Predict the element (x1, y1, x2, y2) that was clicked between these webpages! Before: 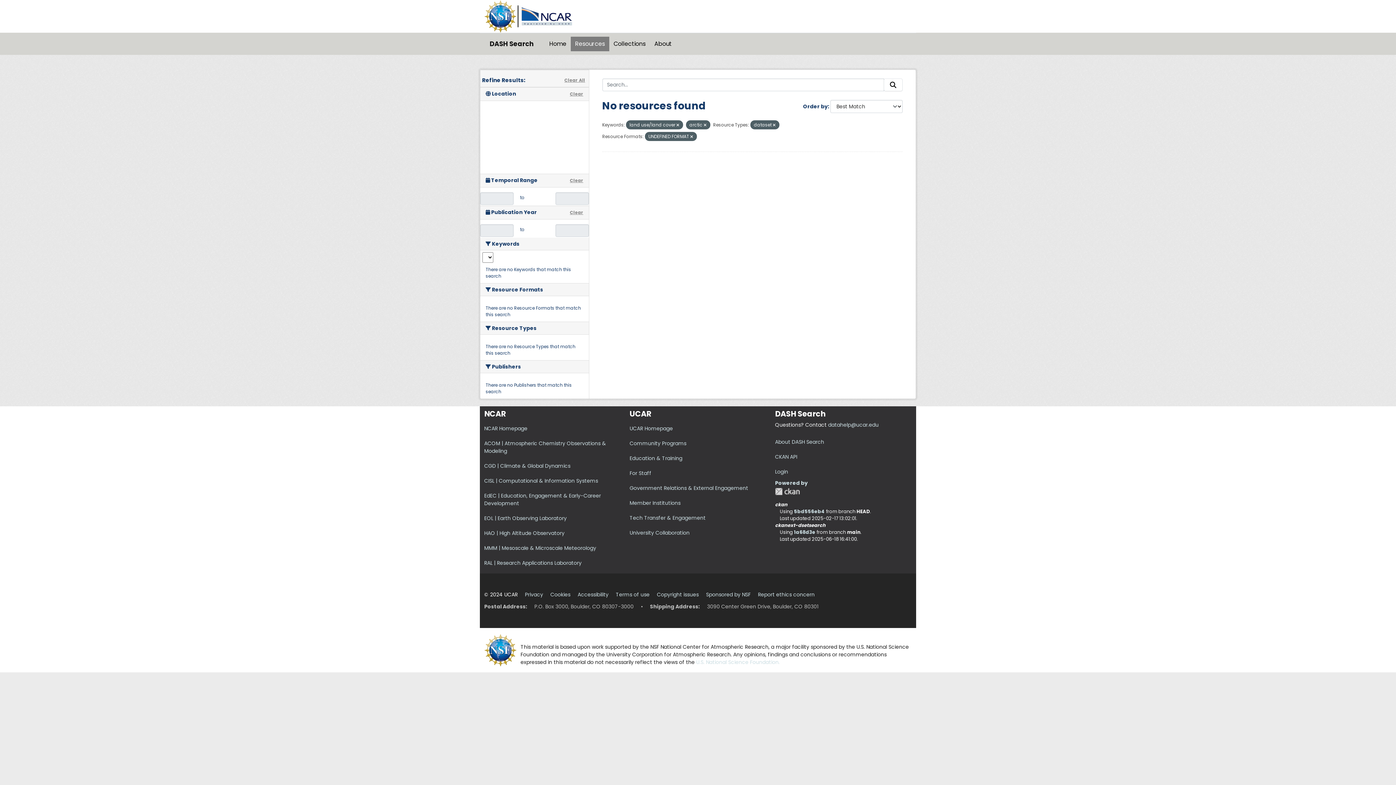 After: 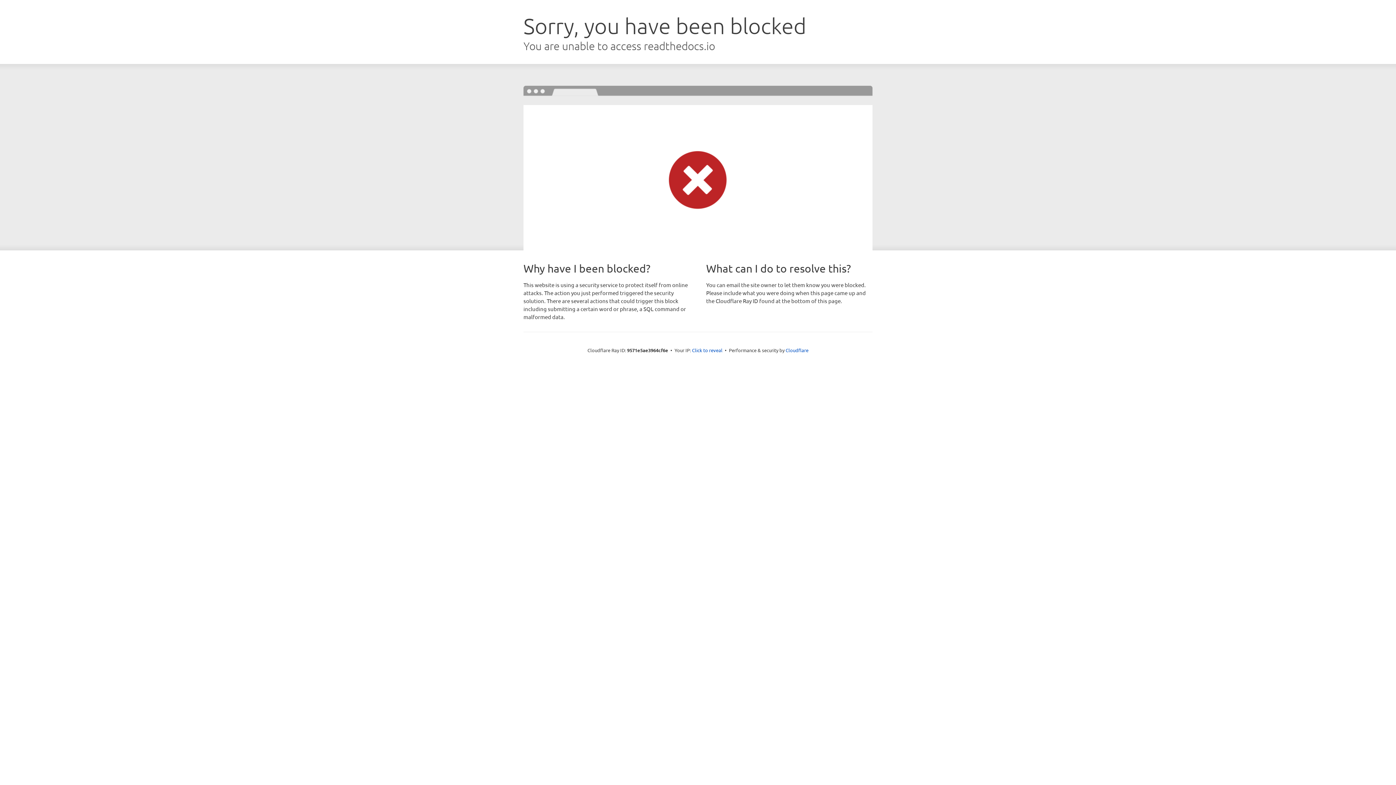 Action: bbox: (775, 453, 797, 460) label: CKAN API